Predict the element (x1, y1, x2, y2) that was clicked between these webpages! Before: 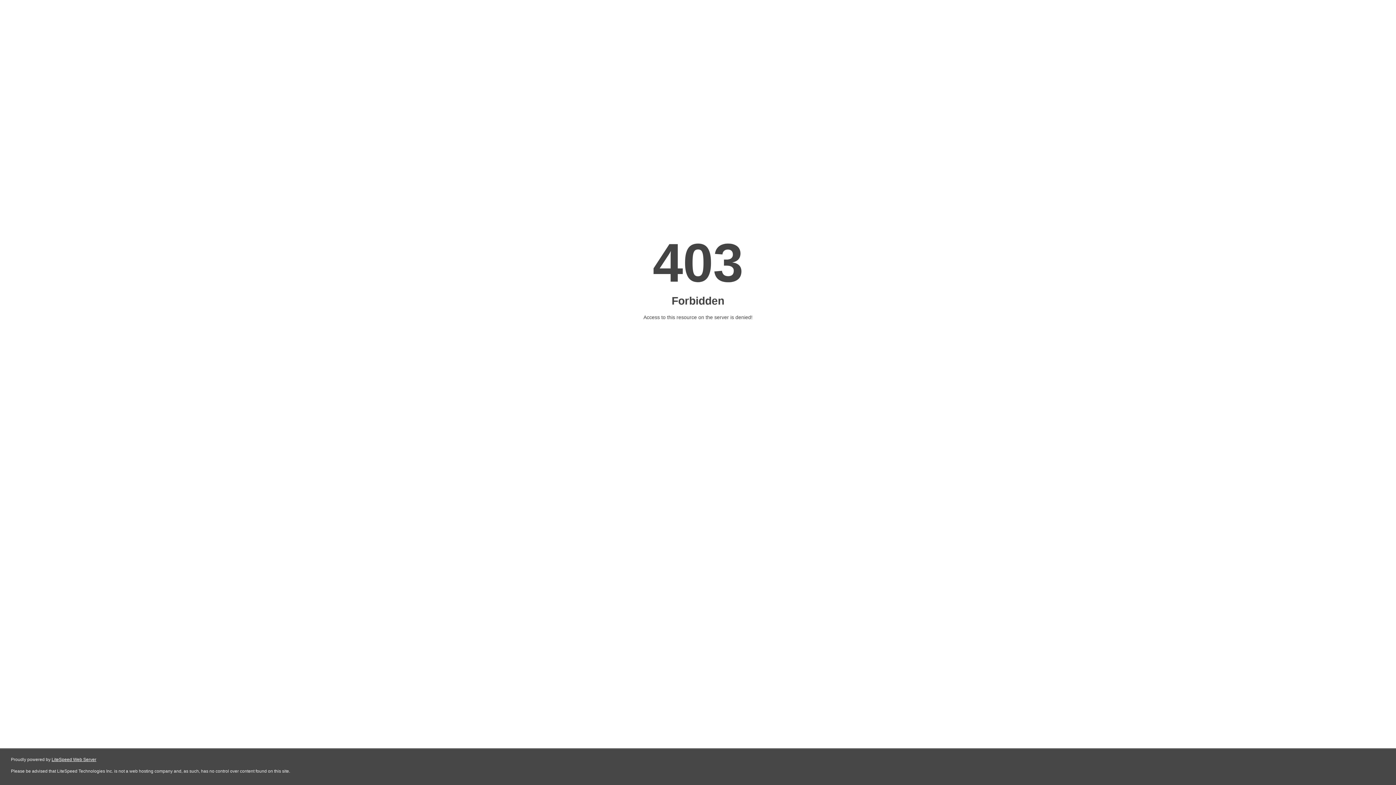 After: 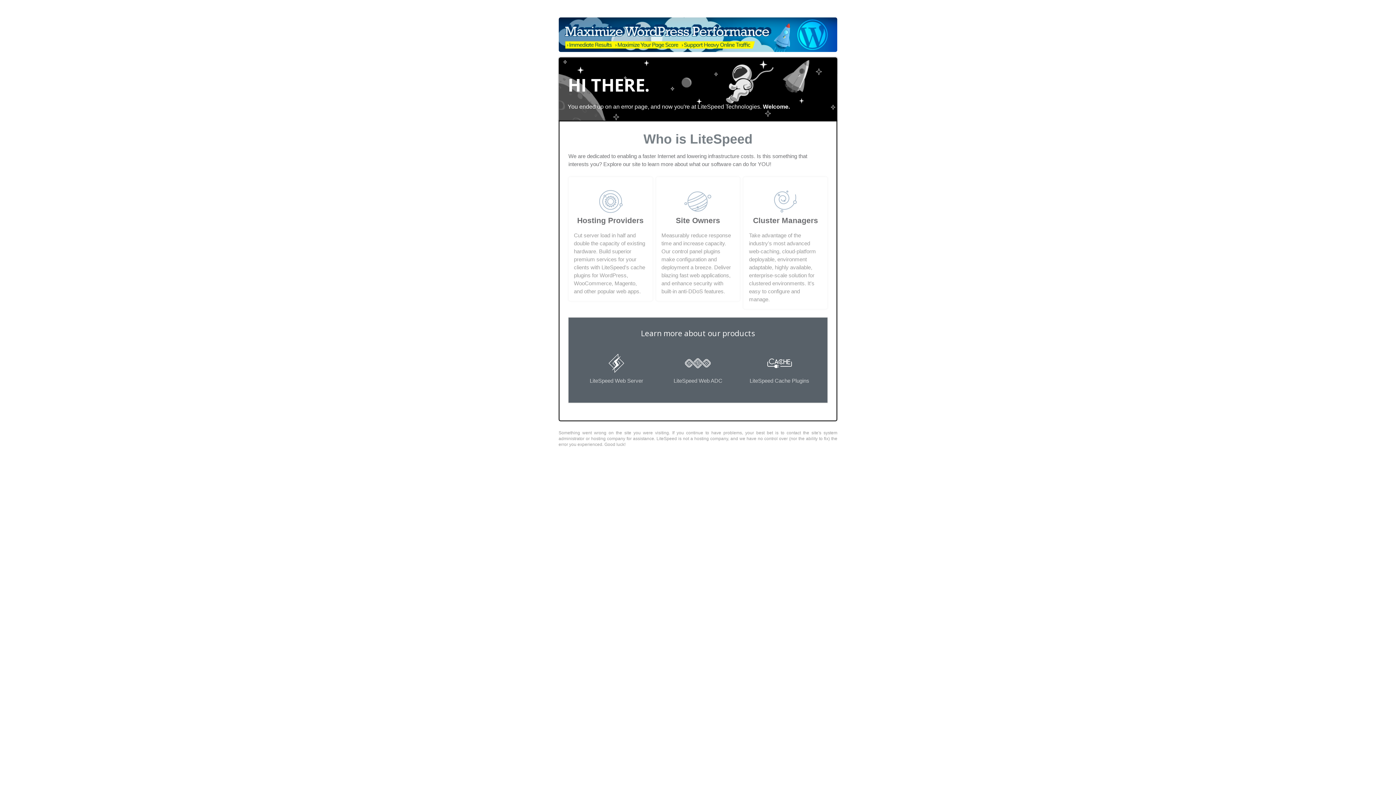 Action: bbox: (51, 757, 96, 762) label: LiteSpeed Web Server